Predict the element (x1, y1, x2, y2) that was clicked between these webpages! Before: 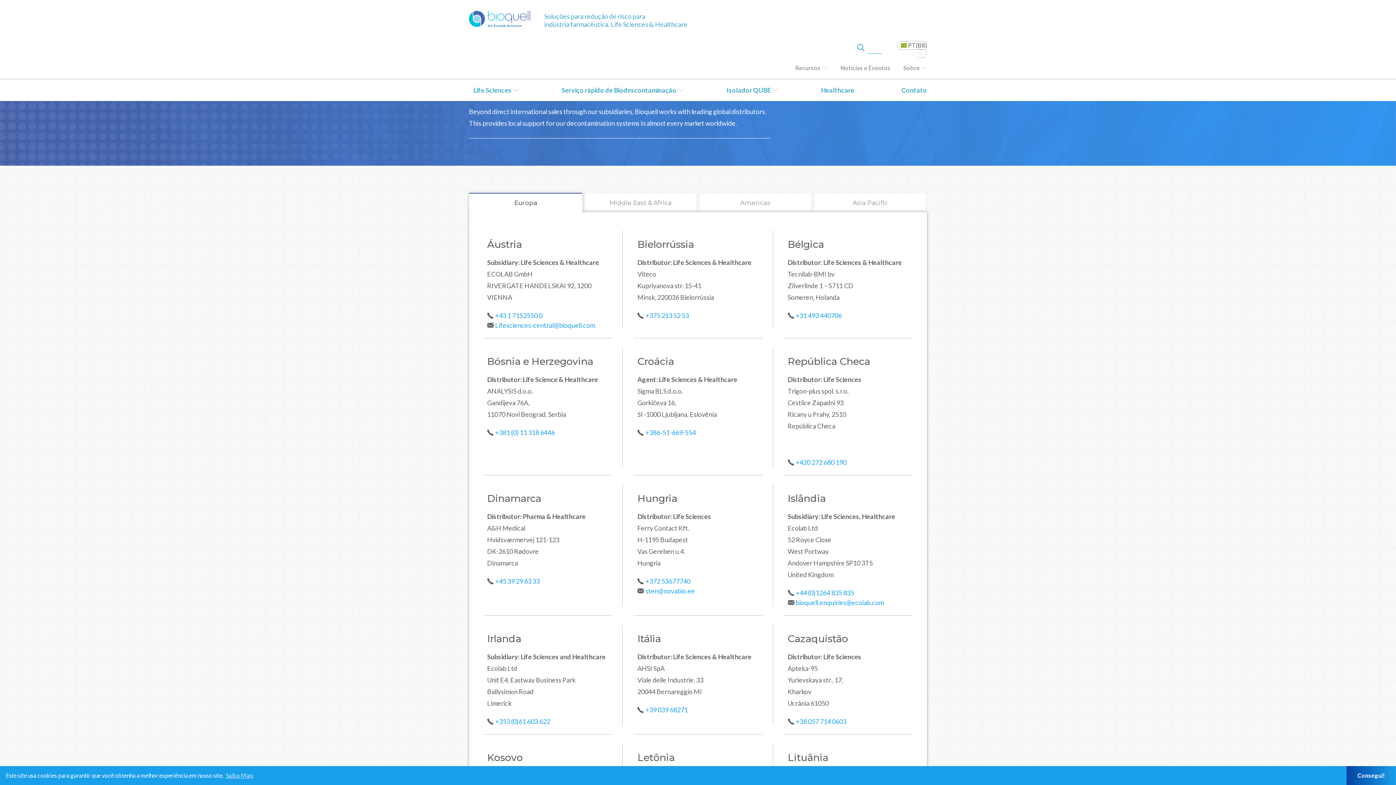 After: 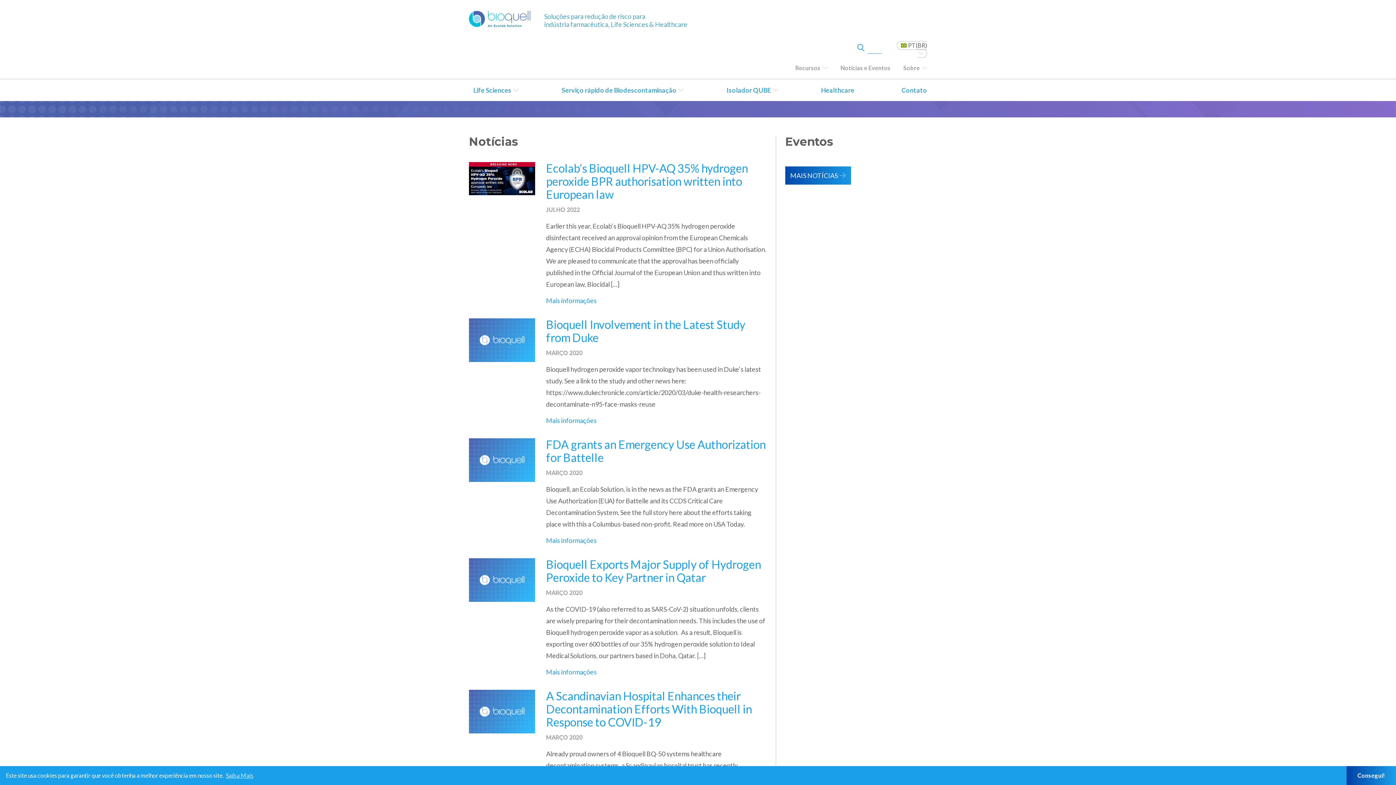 Action: label: Notícias e Eventos bbox: (831, 57, 890, 78)